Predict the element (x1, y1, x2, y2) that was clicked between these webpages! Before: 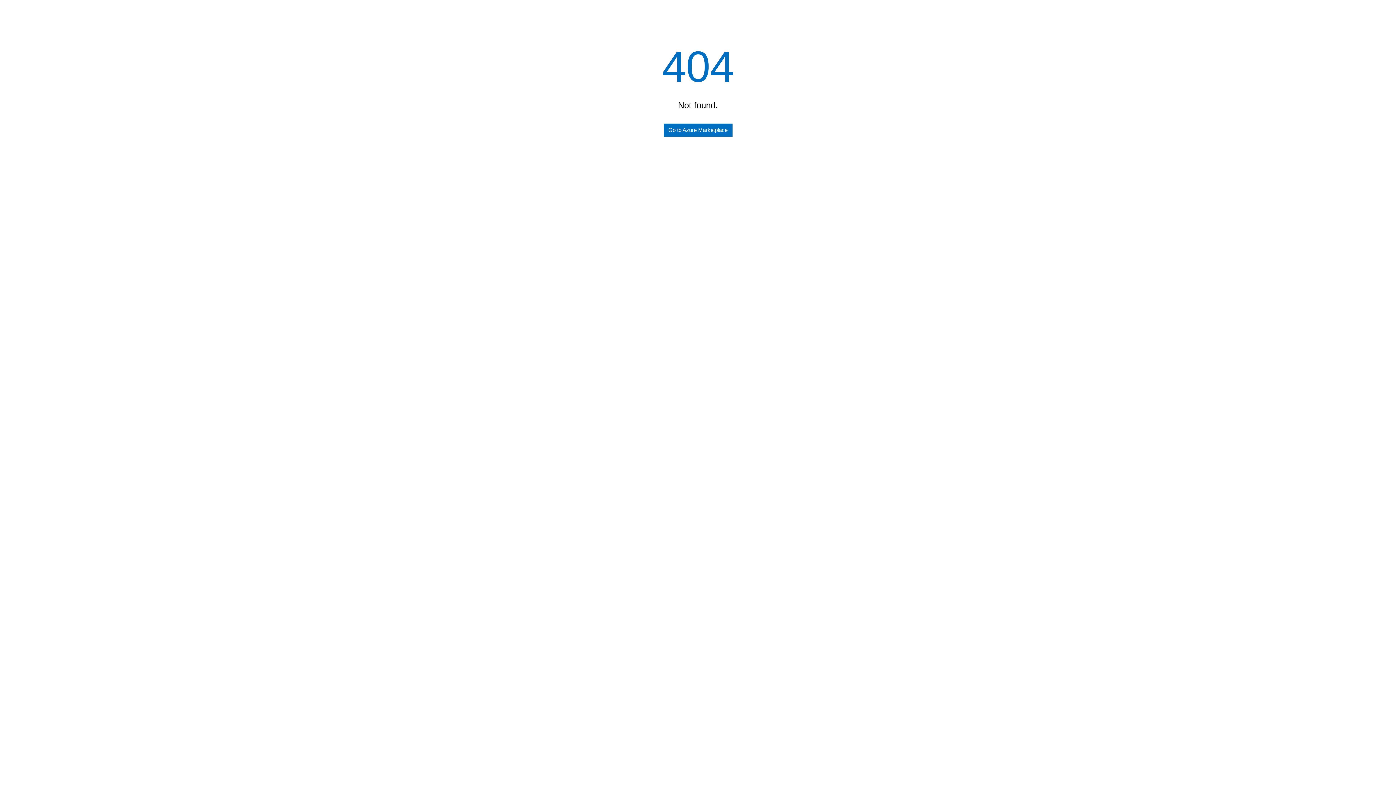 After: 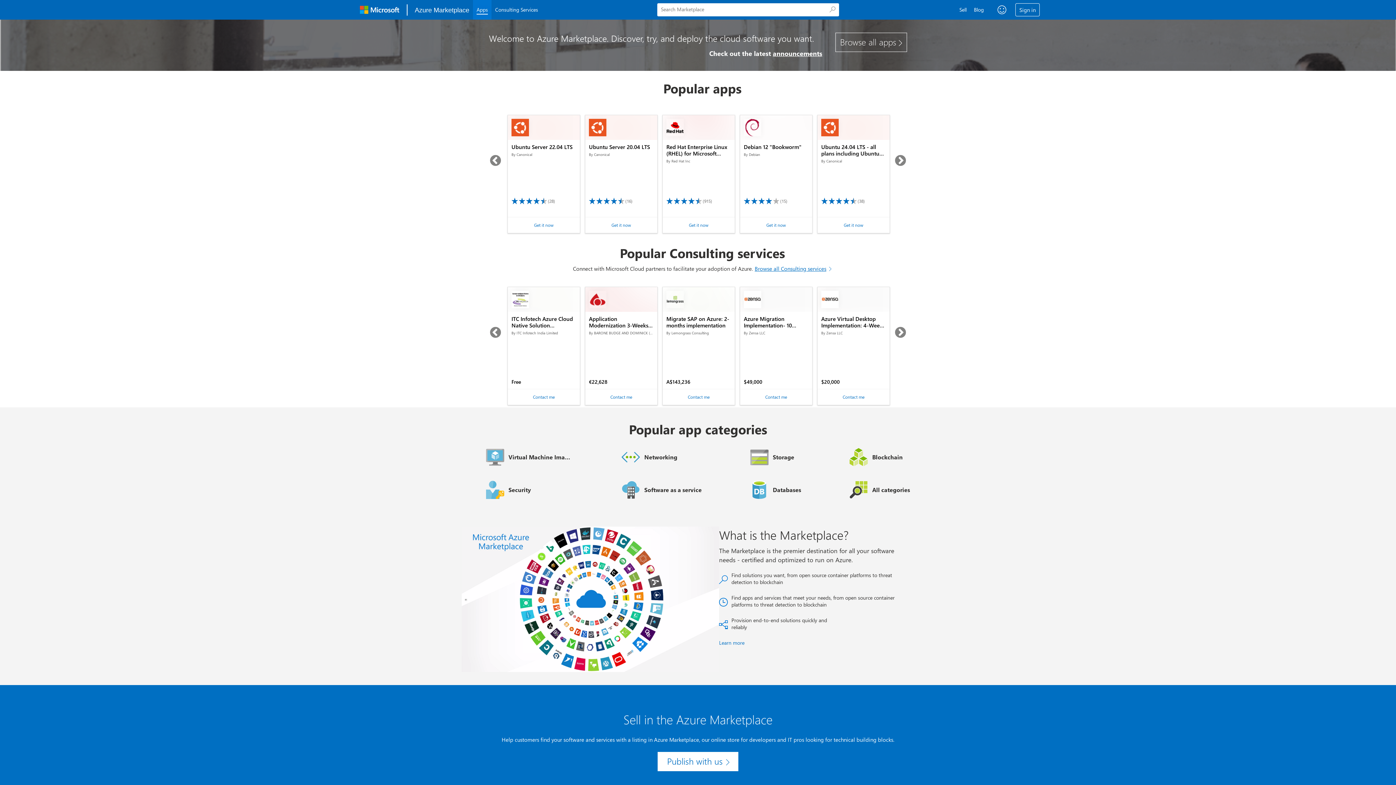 Action: bbox: (663, 123, 732, 136) label: Go to Azure Marketplace